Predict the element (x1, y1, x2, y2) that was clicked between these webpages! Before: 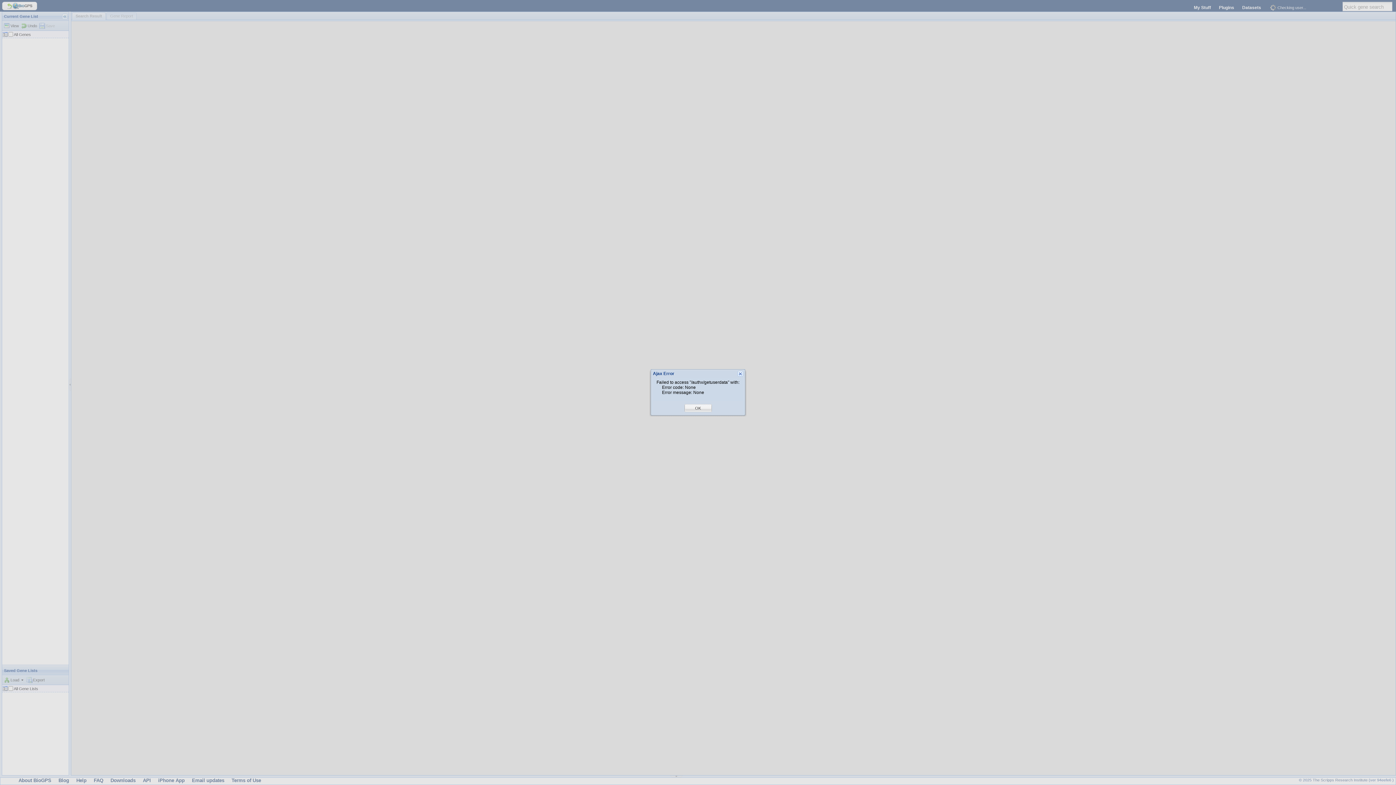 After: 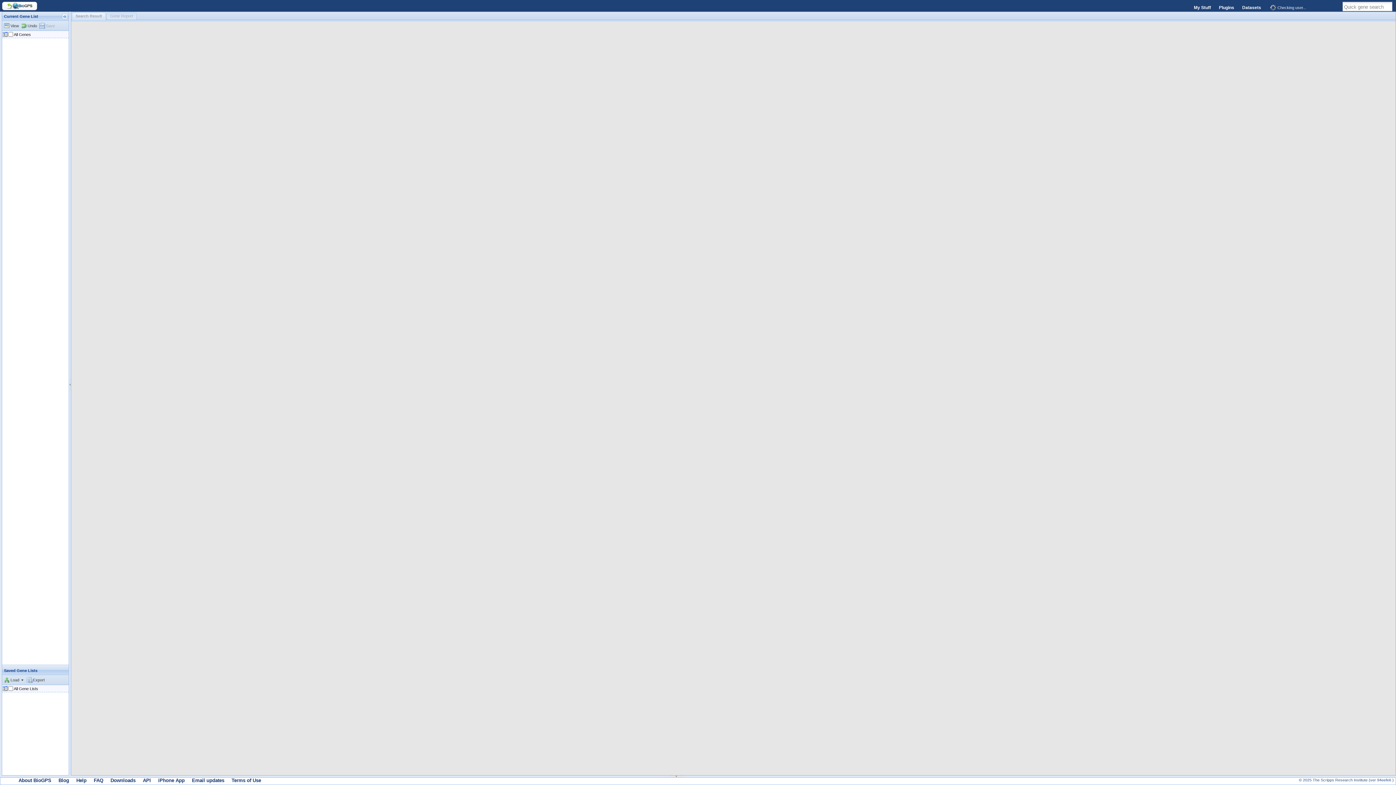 Action: bbox: (695, 405, 701, 411) label: OK